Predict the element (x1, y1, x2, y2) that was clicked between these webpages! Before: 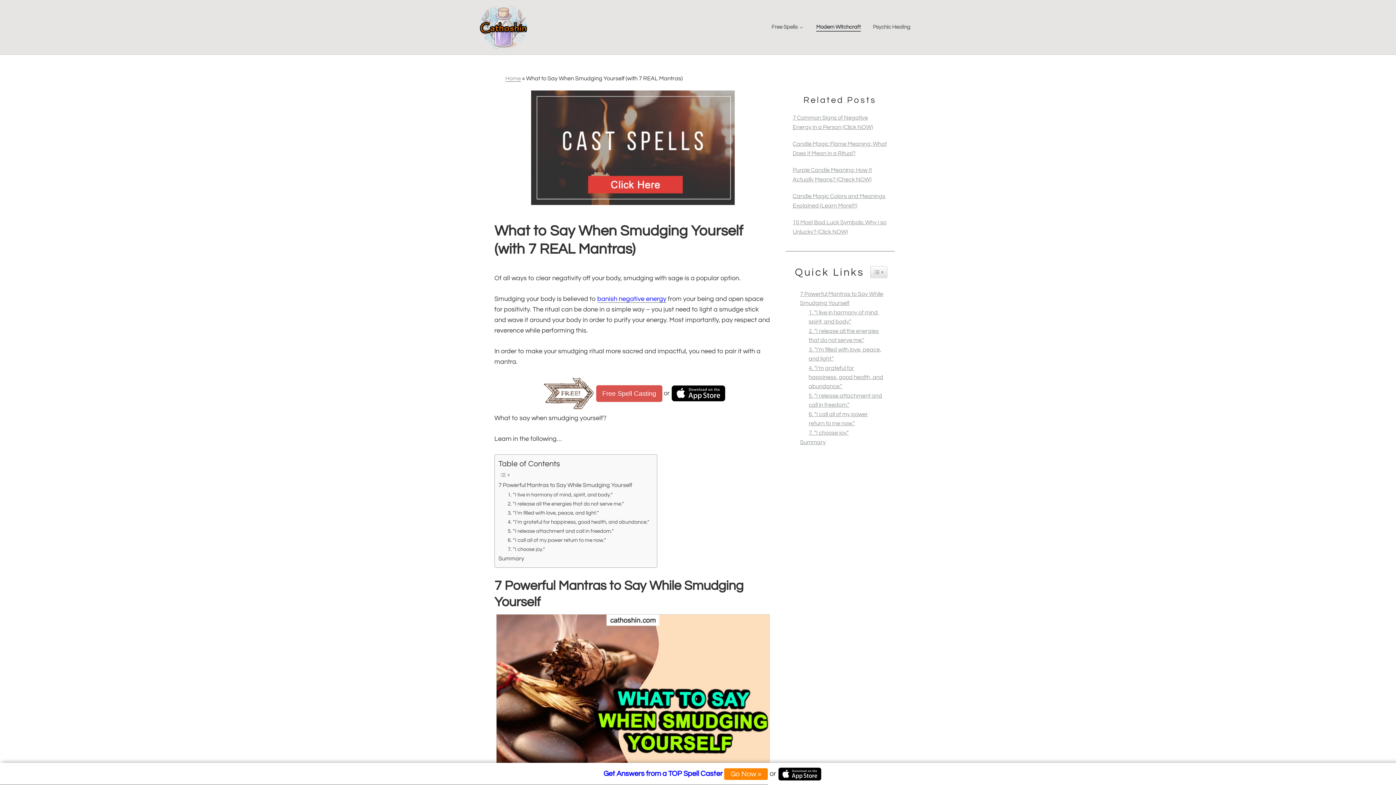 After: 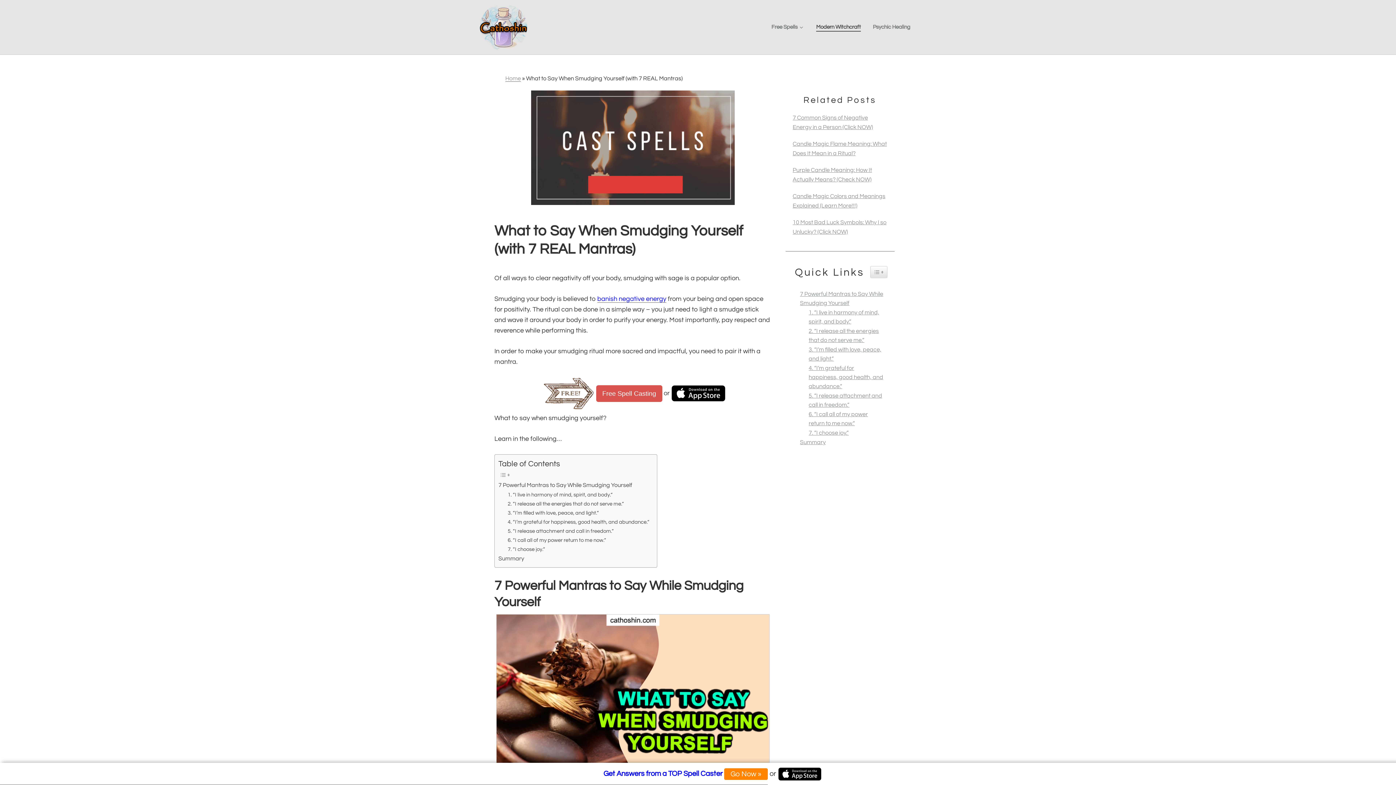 Action: bbox: (671, 389, 725, 397)